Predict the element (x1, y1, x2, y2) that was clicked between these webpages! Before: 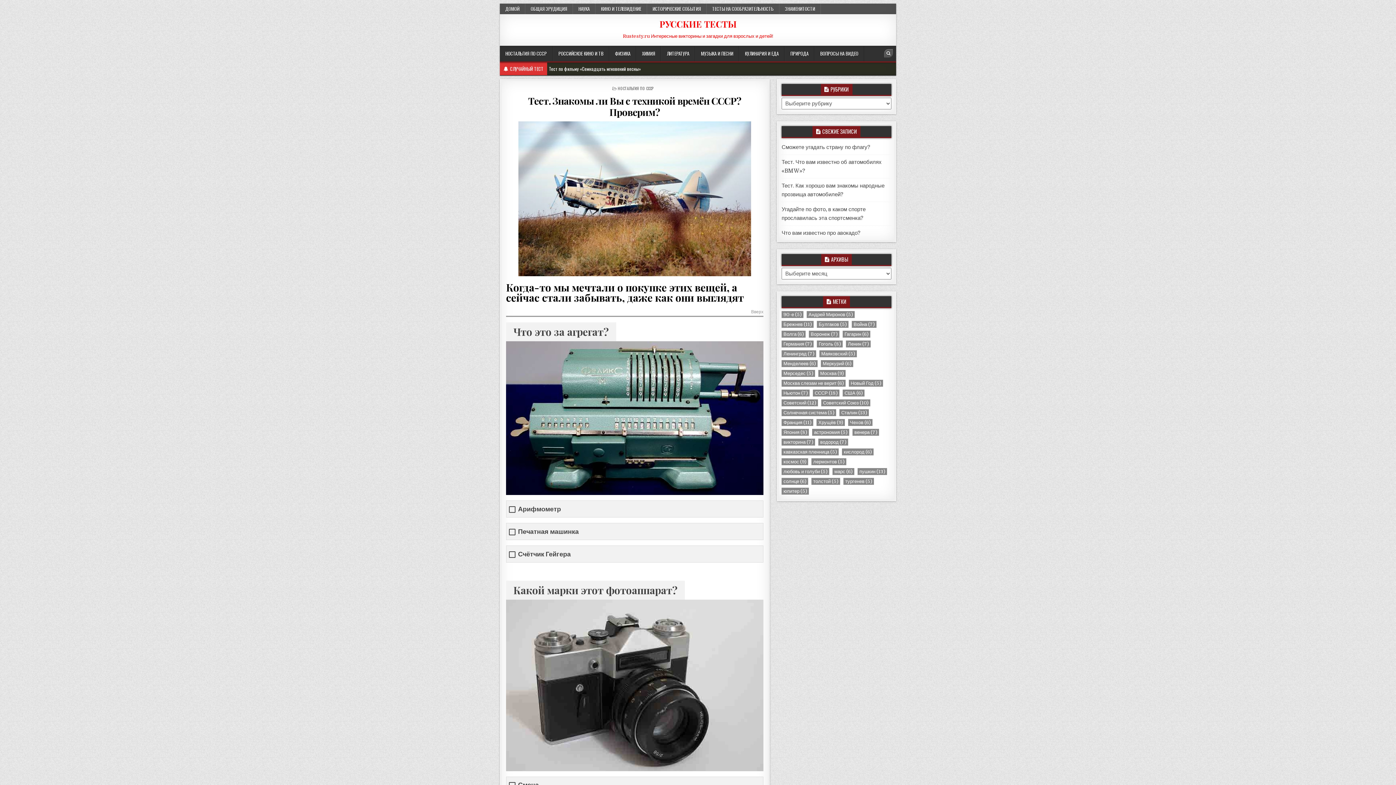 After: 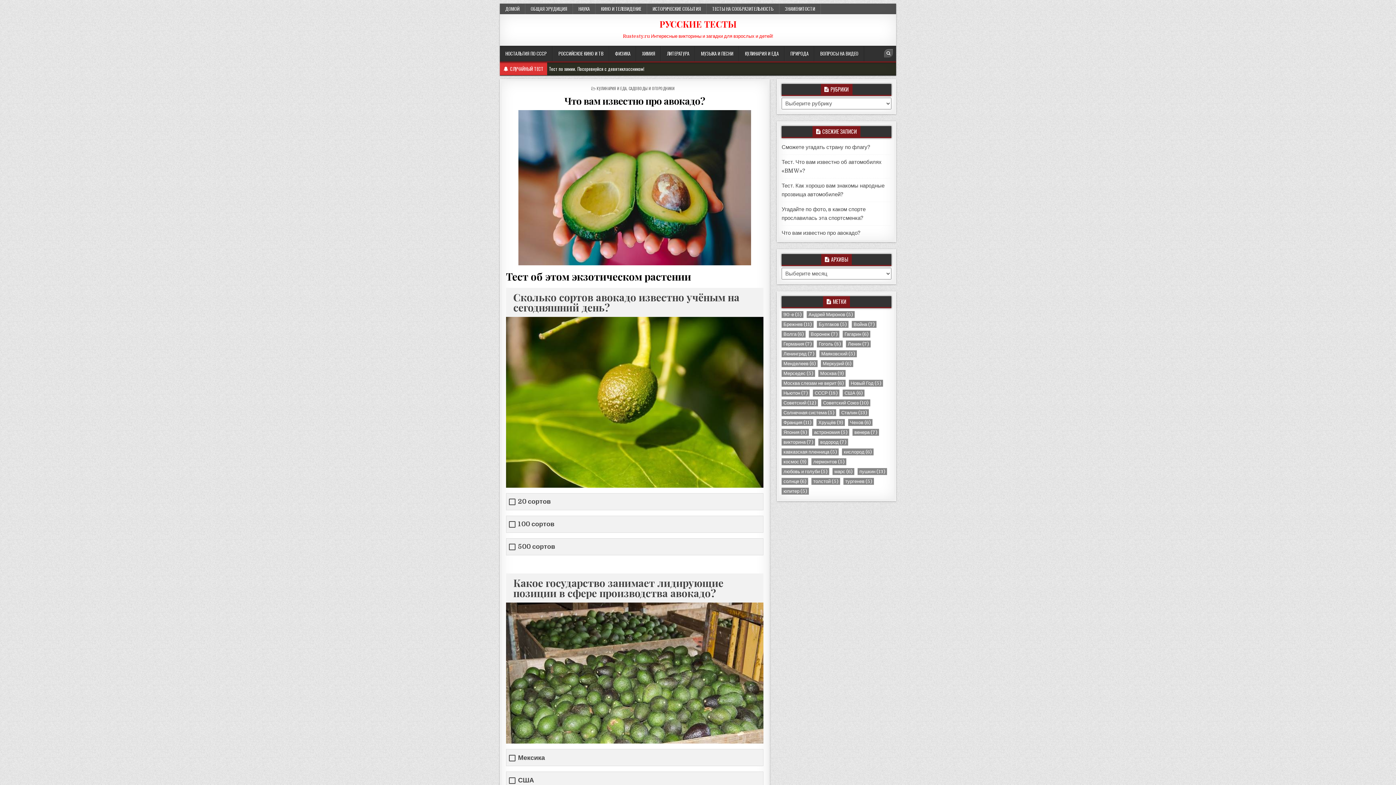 Action: bbox: (781, 229, 860, 236) label: Что вам известно про авокадо?